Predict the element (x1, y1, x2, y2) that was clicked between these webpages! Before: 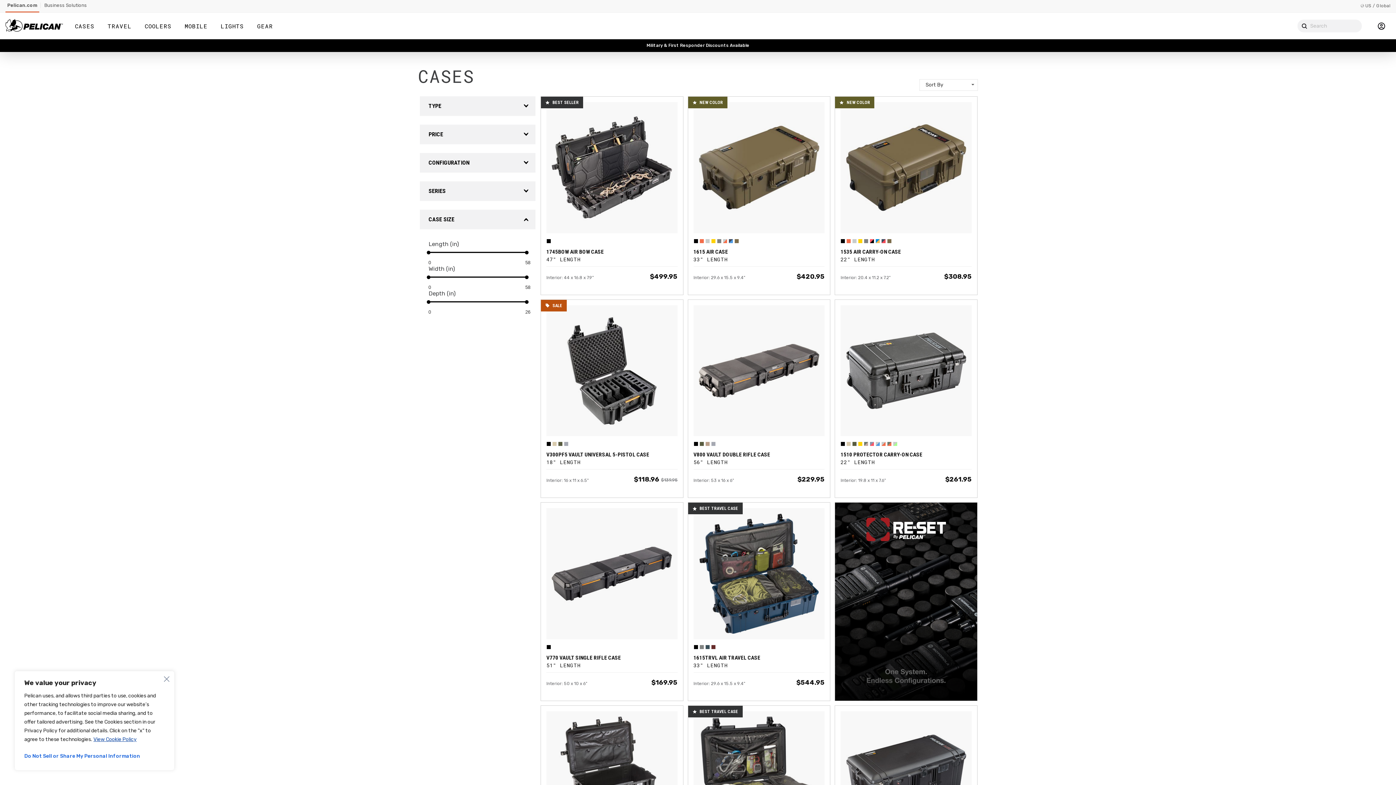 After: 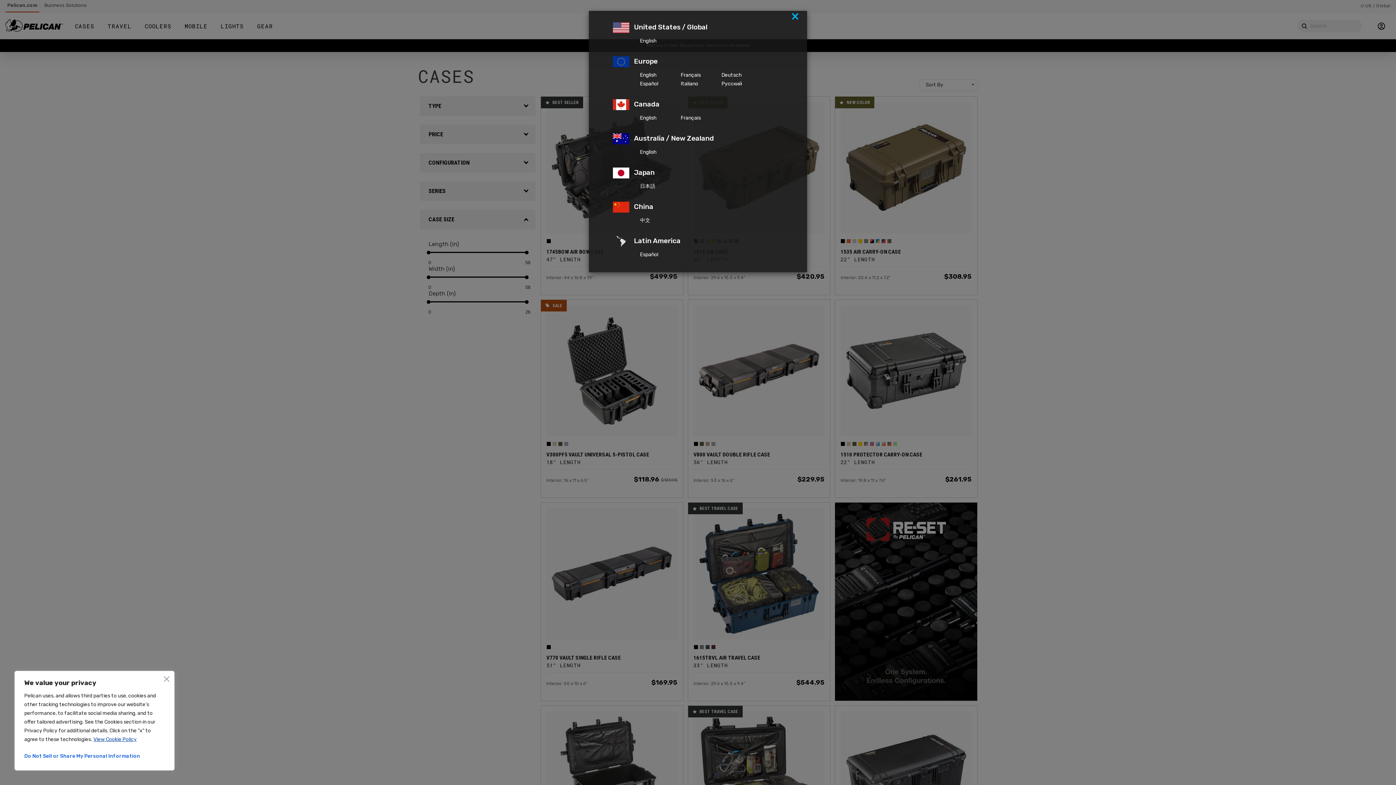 Action: bbox: (1357, 2, 1390, 8) label:  US / Global